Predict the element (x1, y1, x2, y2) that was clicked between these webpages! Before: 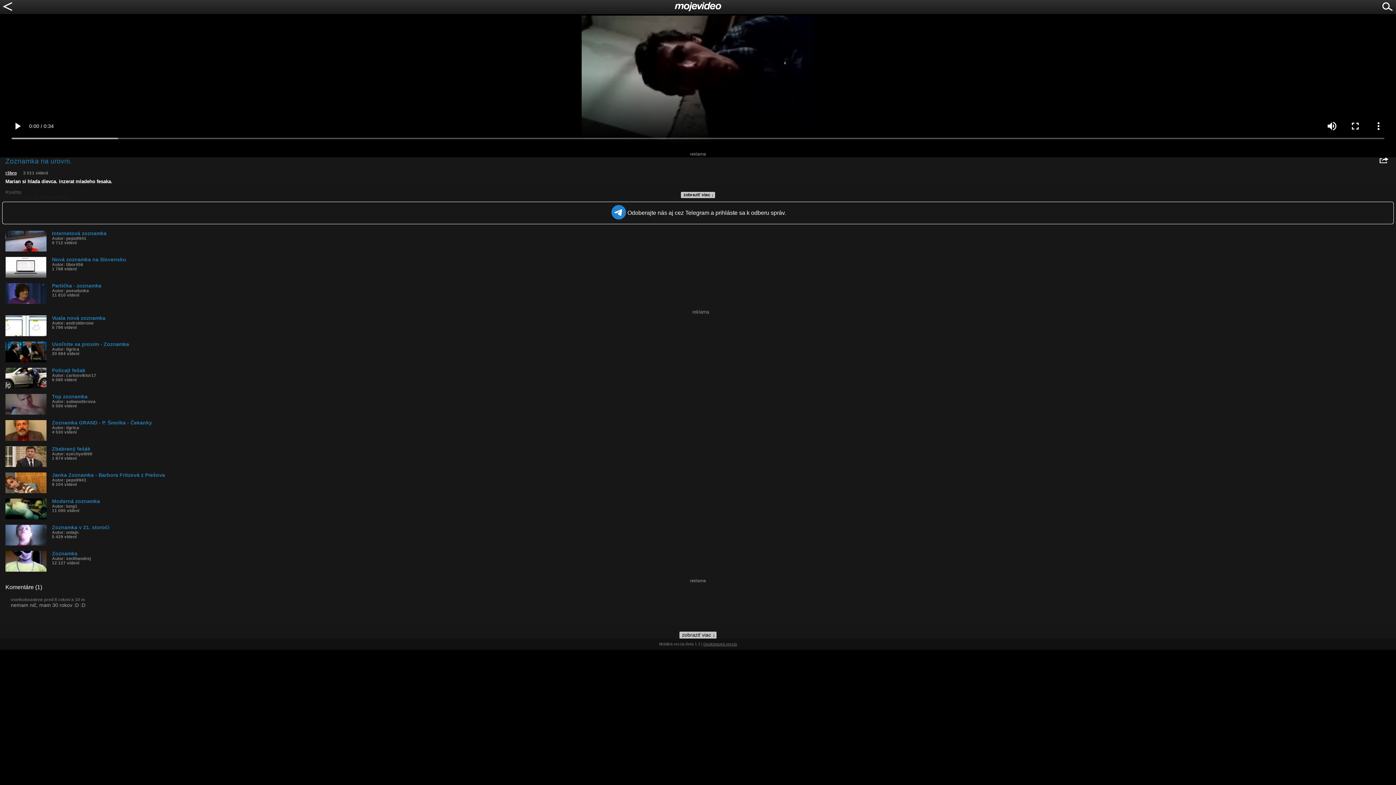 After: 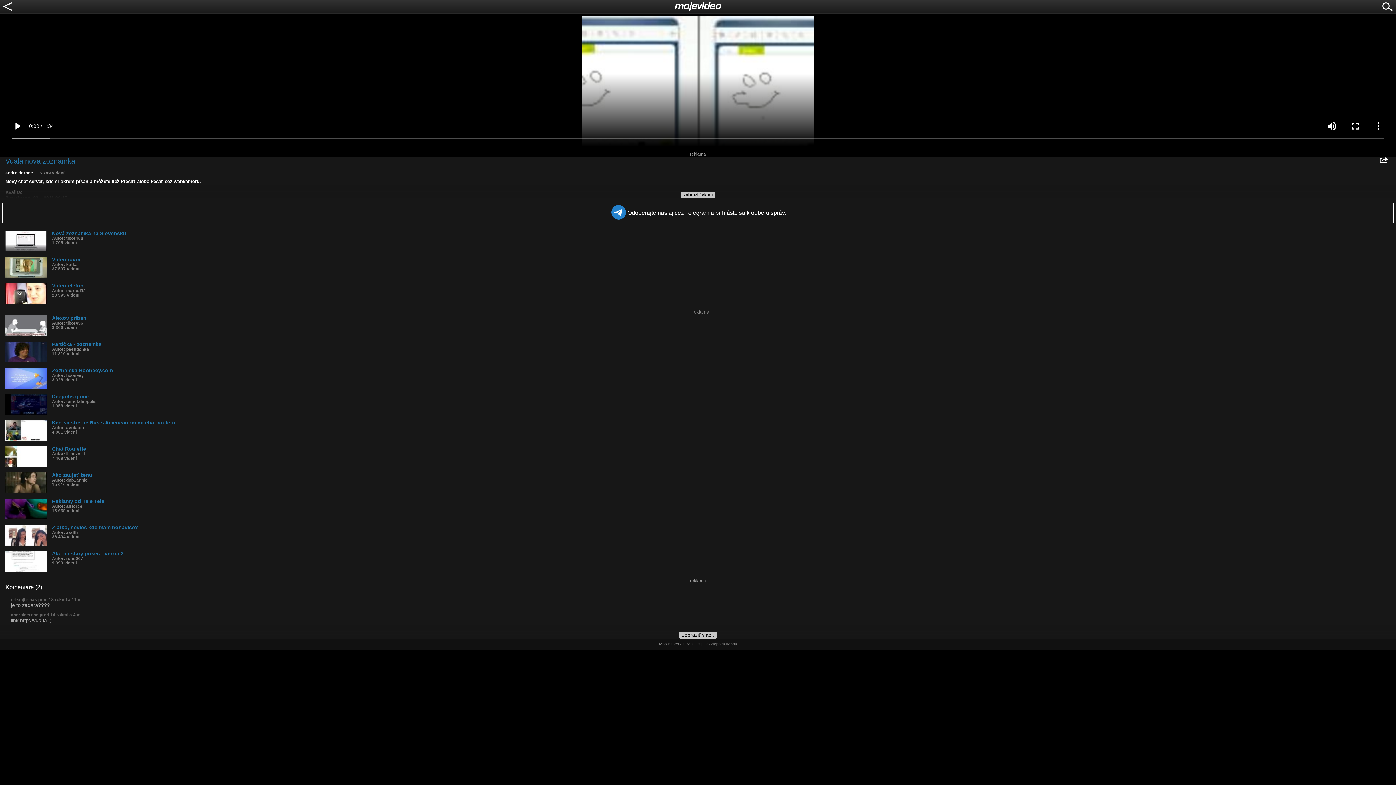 Action: bbox: (5, 315, 1396, 329) label: Vuala nová zoznamka
Autor: androiderone
5 799 videní